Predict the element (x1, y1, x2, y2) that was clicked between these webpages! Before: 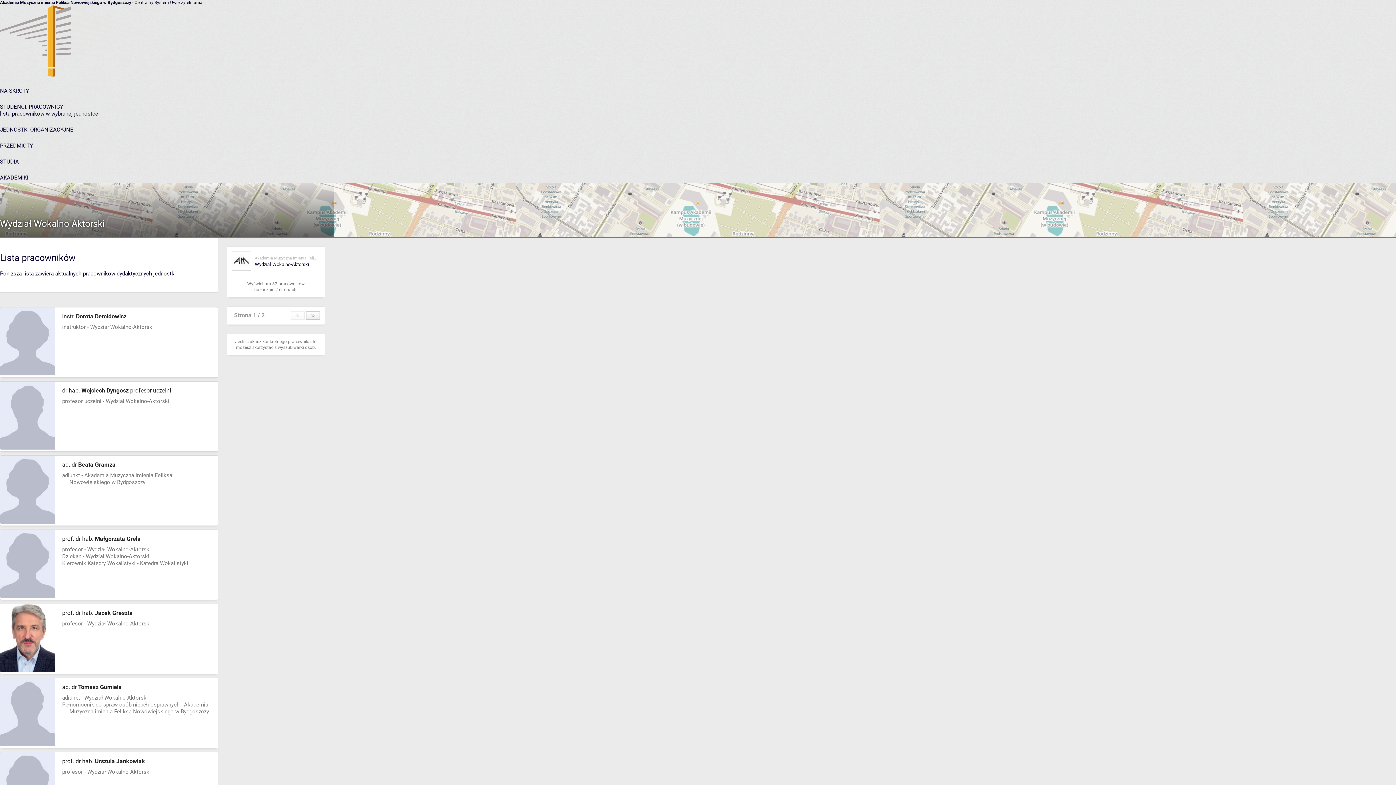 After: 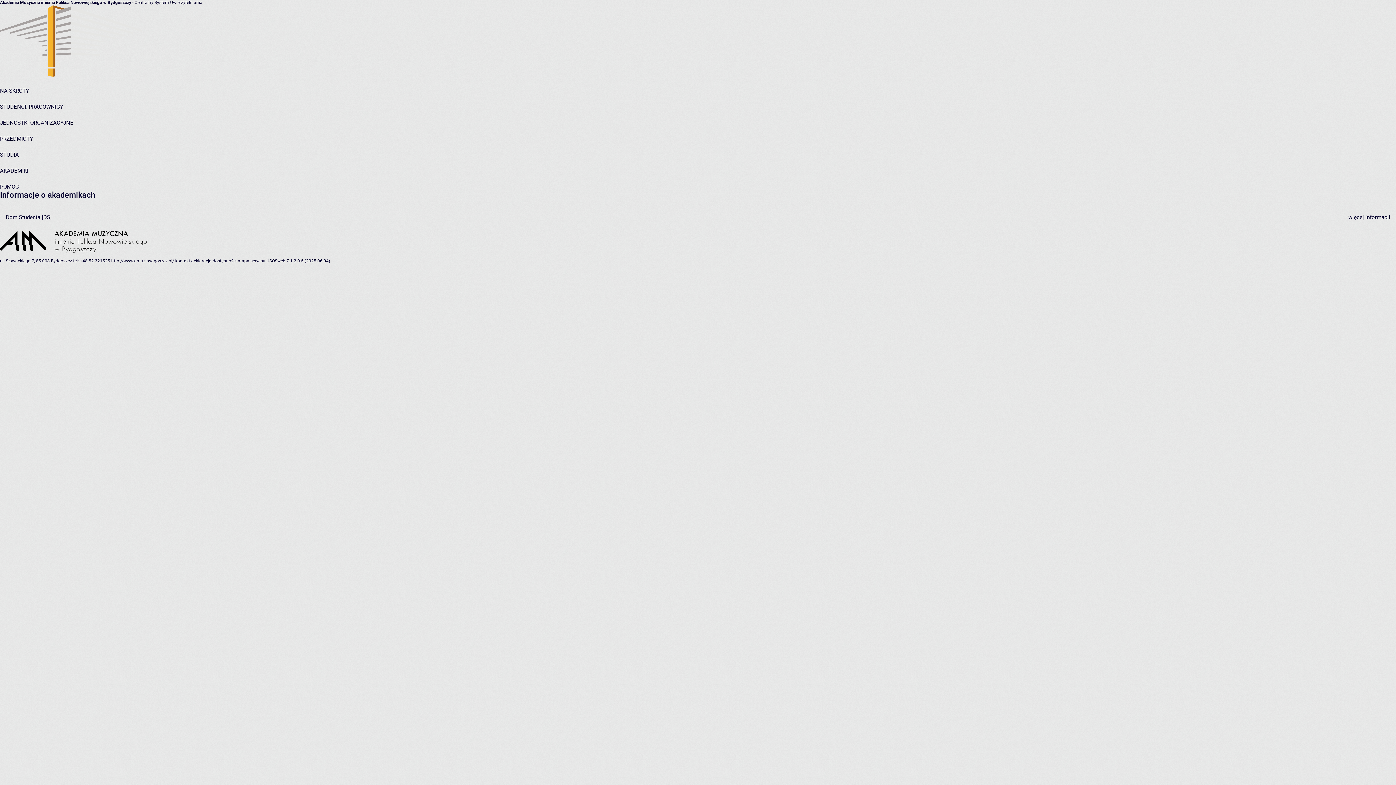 Action: bbox: (0, 174, 28, 181) label: AKADEMIKI